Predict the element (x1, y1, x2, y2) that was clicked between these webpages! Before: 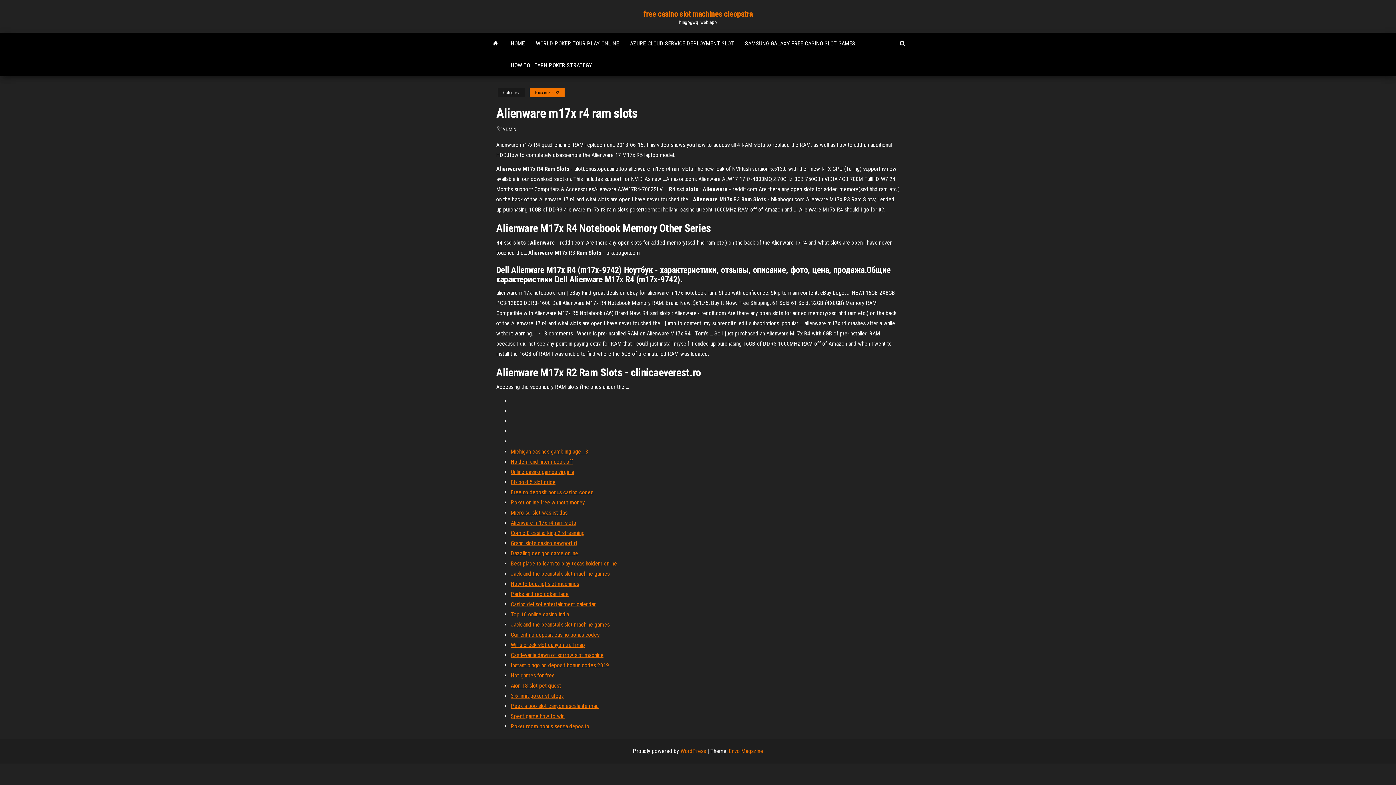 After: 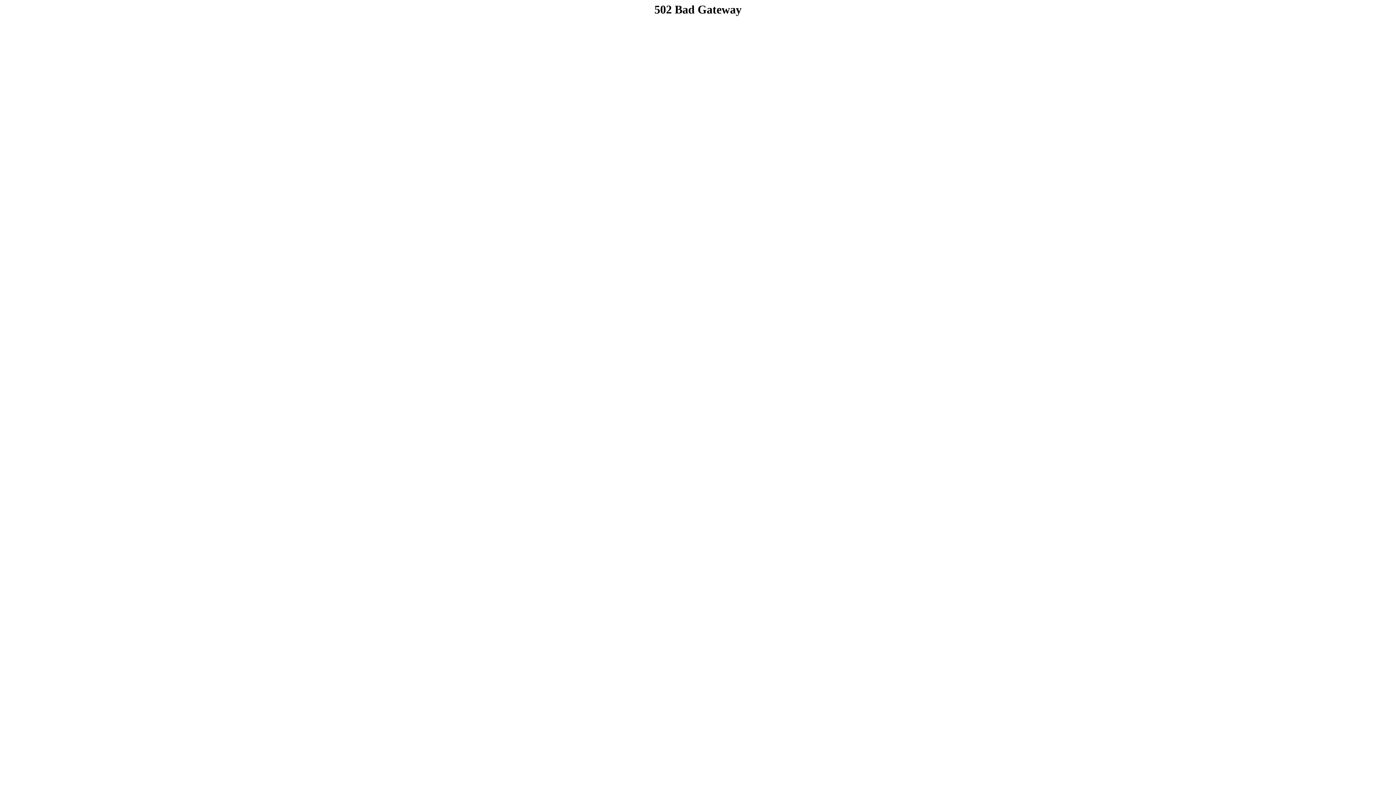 Action: label: Dazzling designs game online bbox: (510, 550, 578, 557)